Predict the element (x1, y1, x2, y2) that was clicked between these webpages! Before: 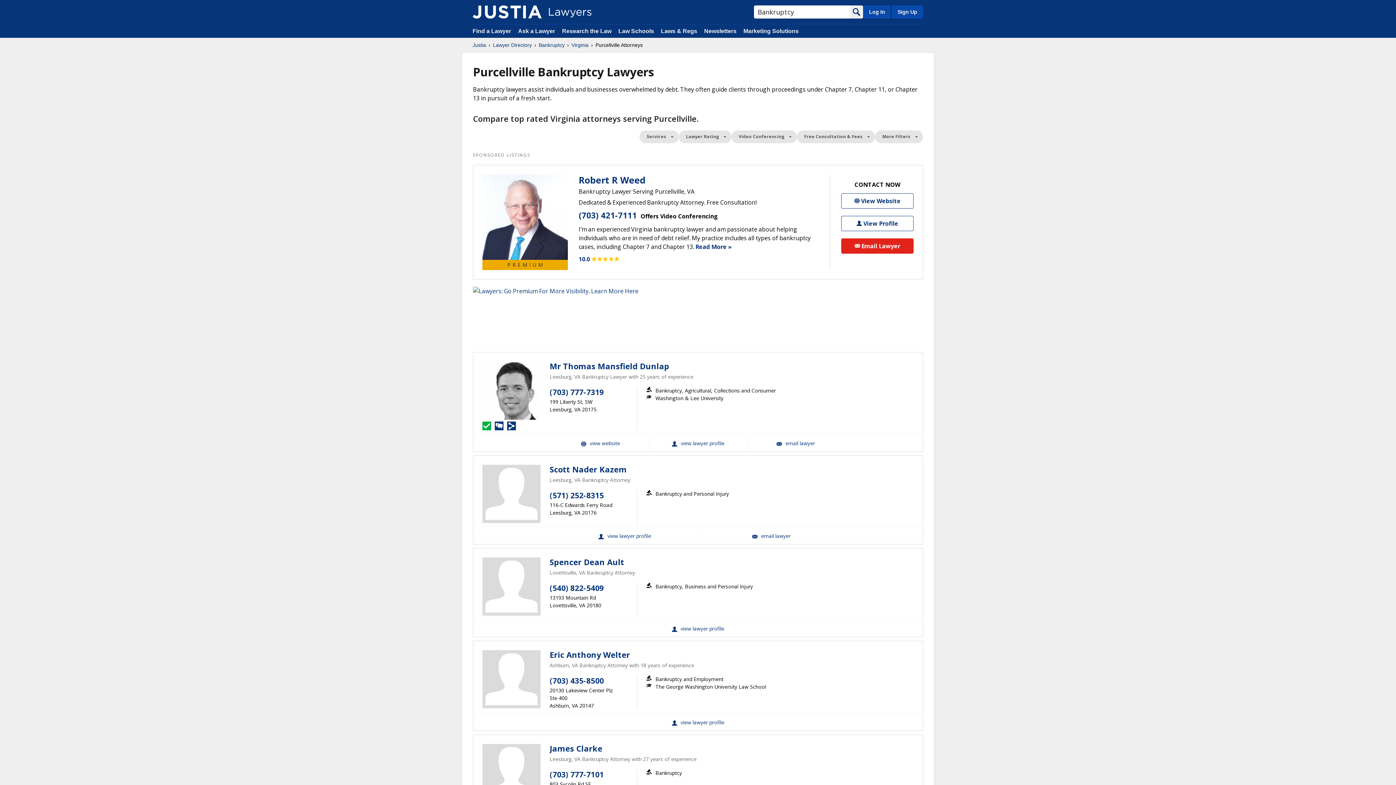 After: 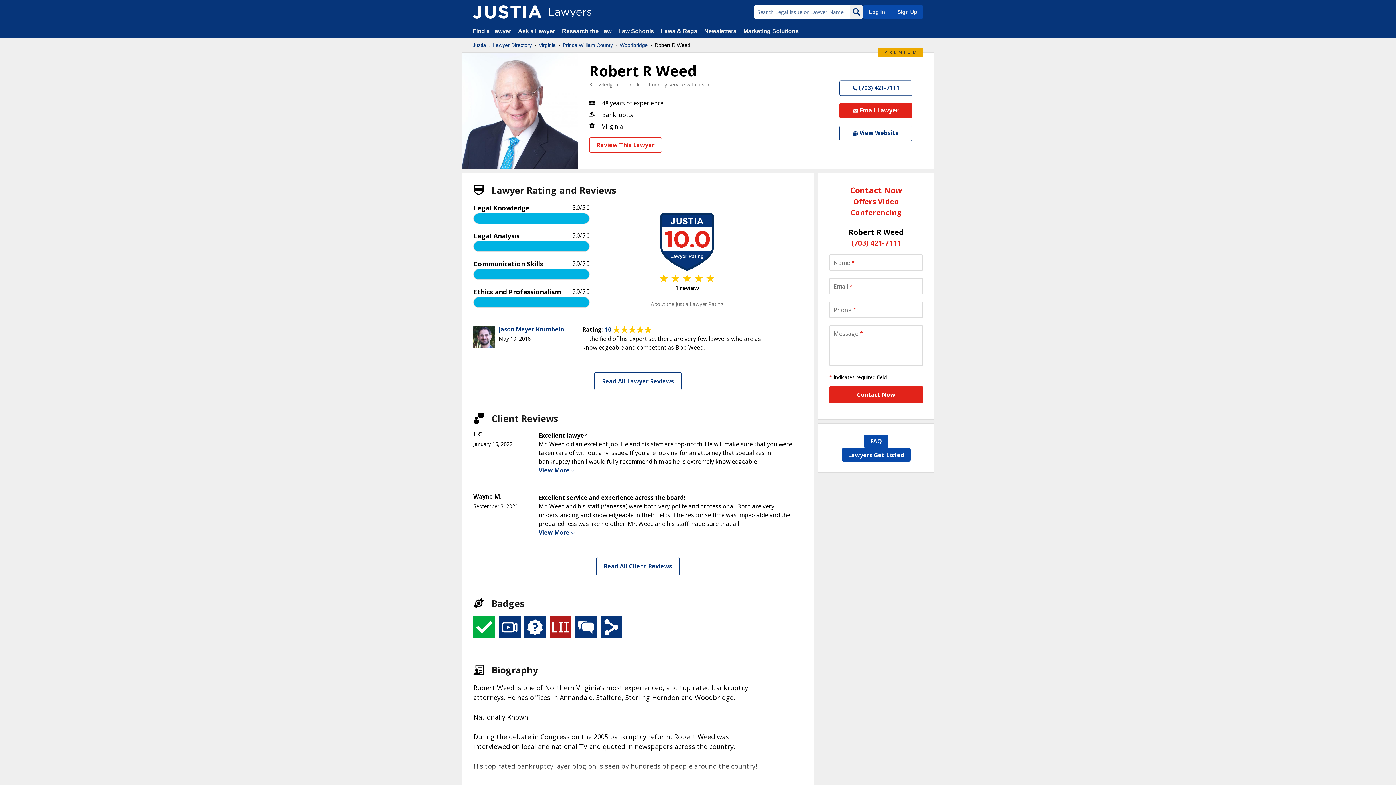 Action: label: Robert R Weed bbox: (578, 174, 645, 185)